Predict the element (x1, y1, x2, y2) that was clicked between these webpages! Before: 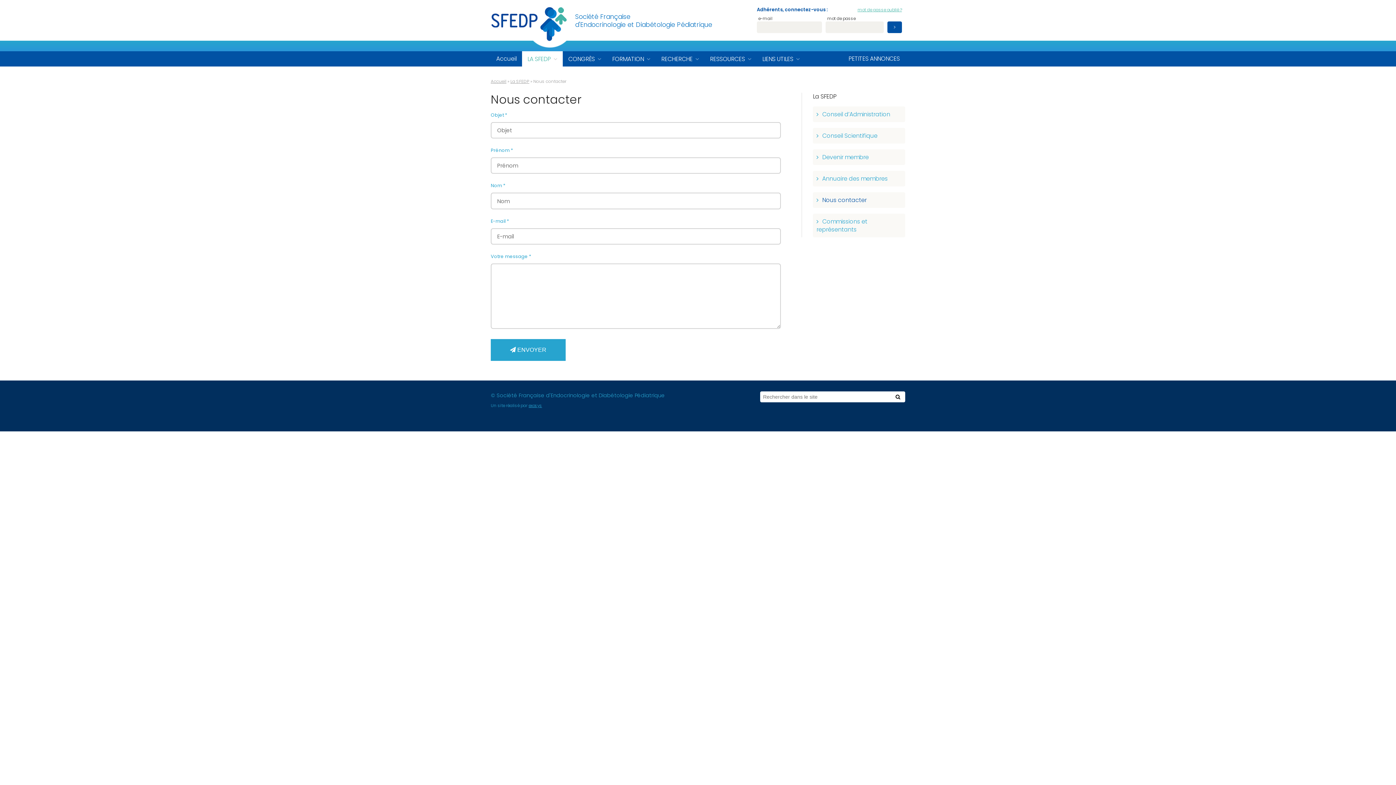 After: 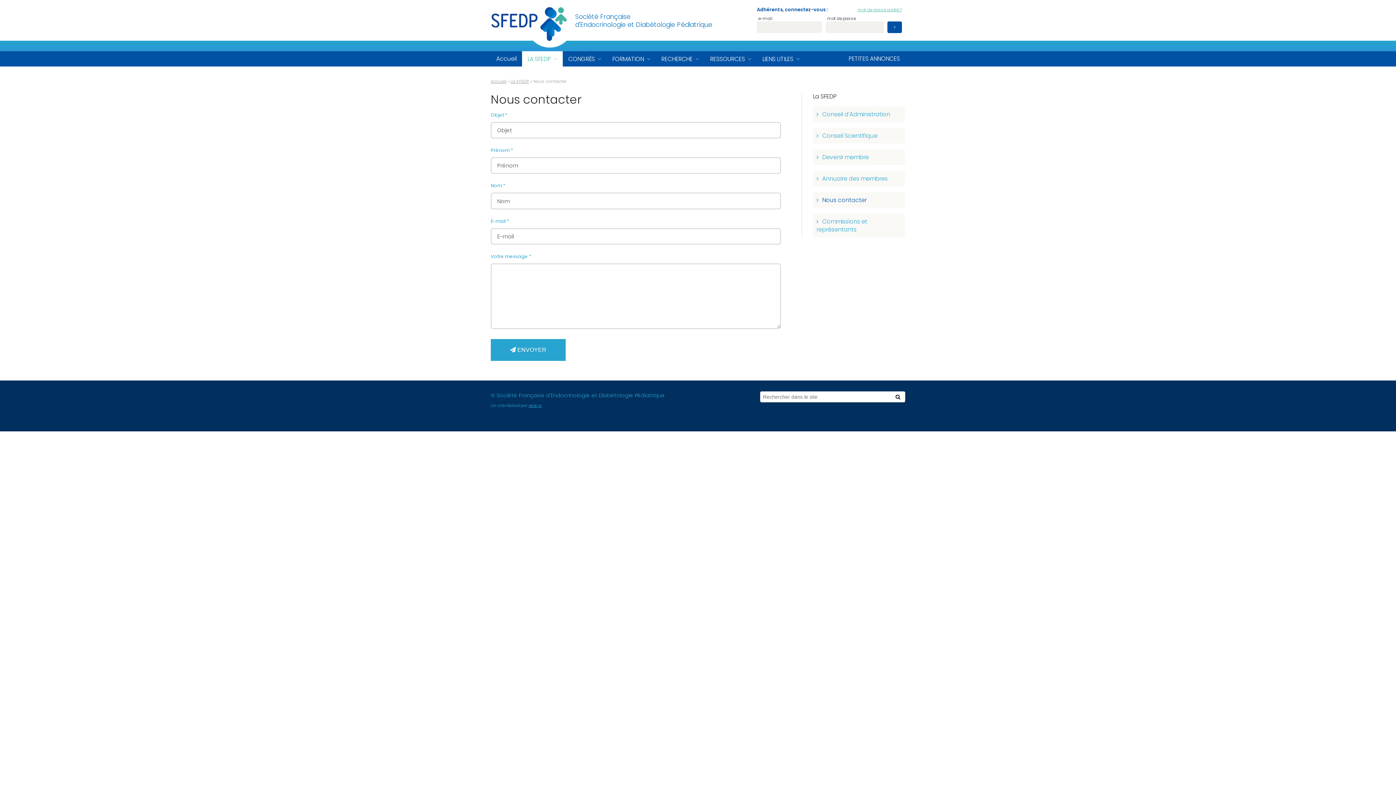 Action: bbox: (528, 402, 542, 408) label: exosys